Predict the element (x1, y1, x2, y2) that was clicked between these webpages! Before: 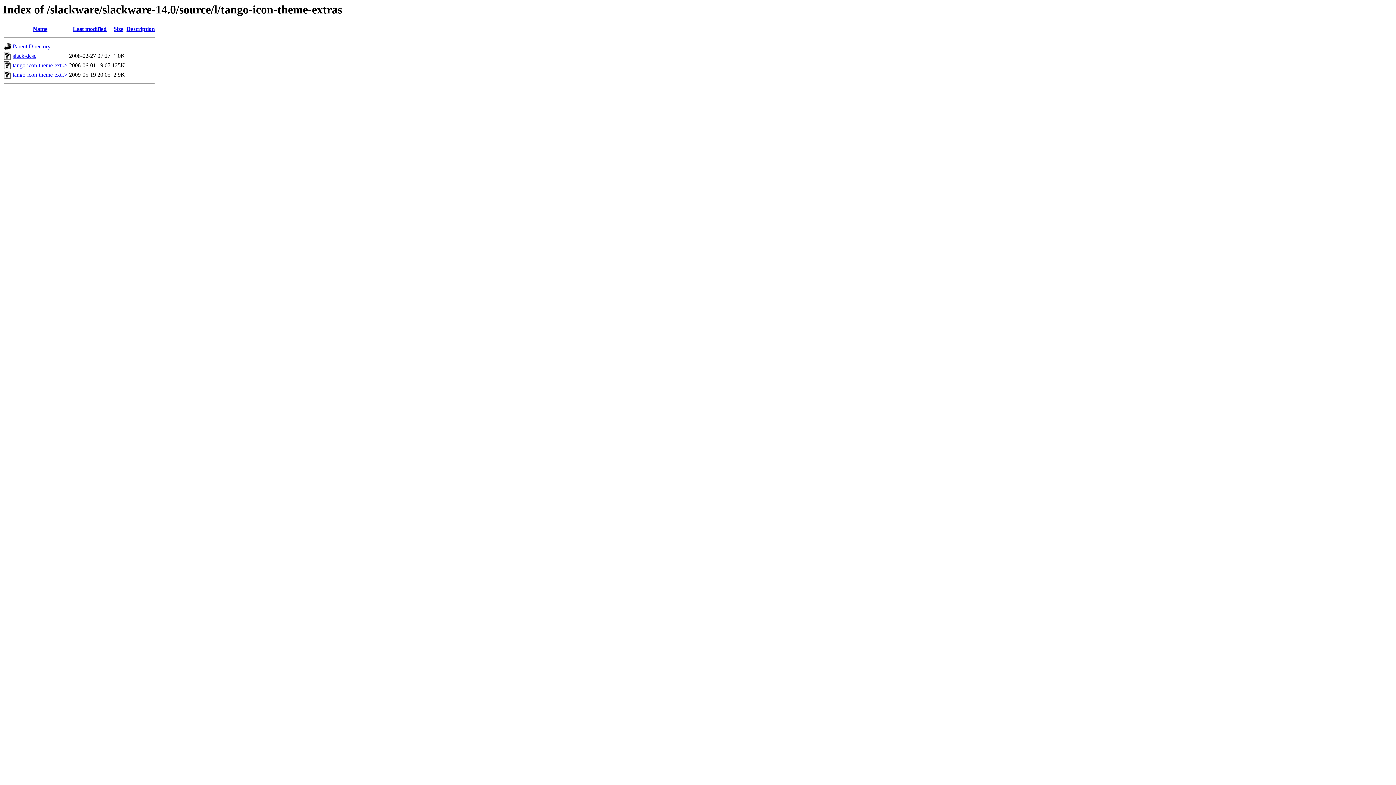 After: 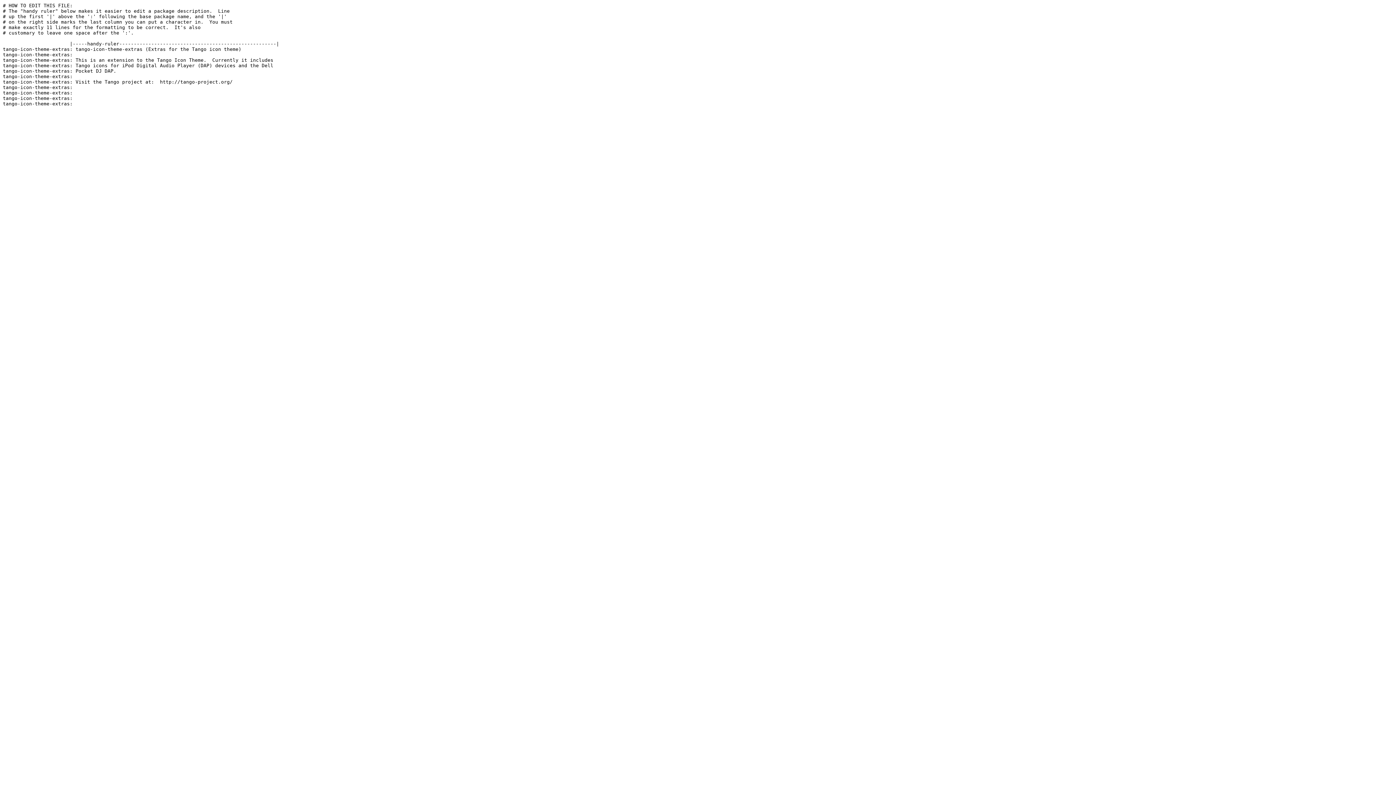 Action: bbox: (12, 52, 36, 59) label: slack-desc